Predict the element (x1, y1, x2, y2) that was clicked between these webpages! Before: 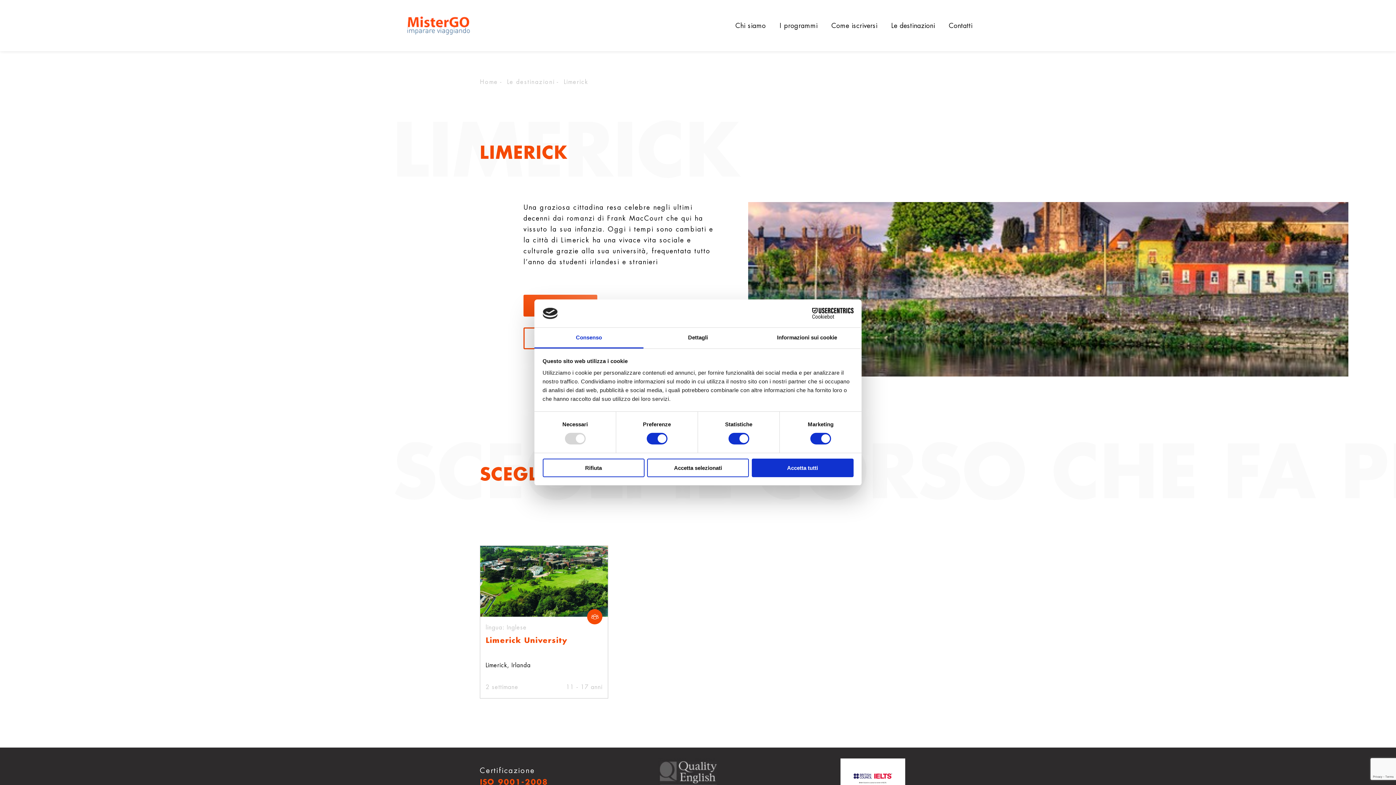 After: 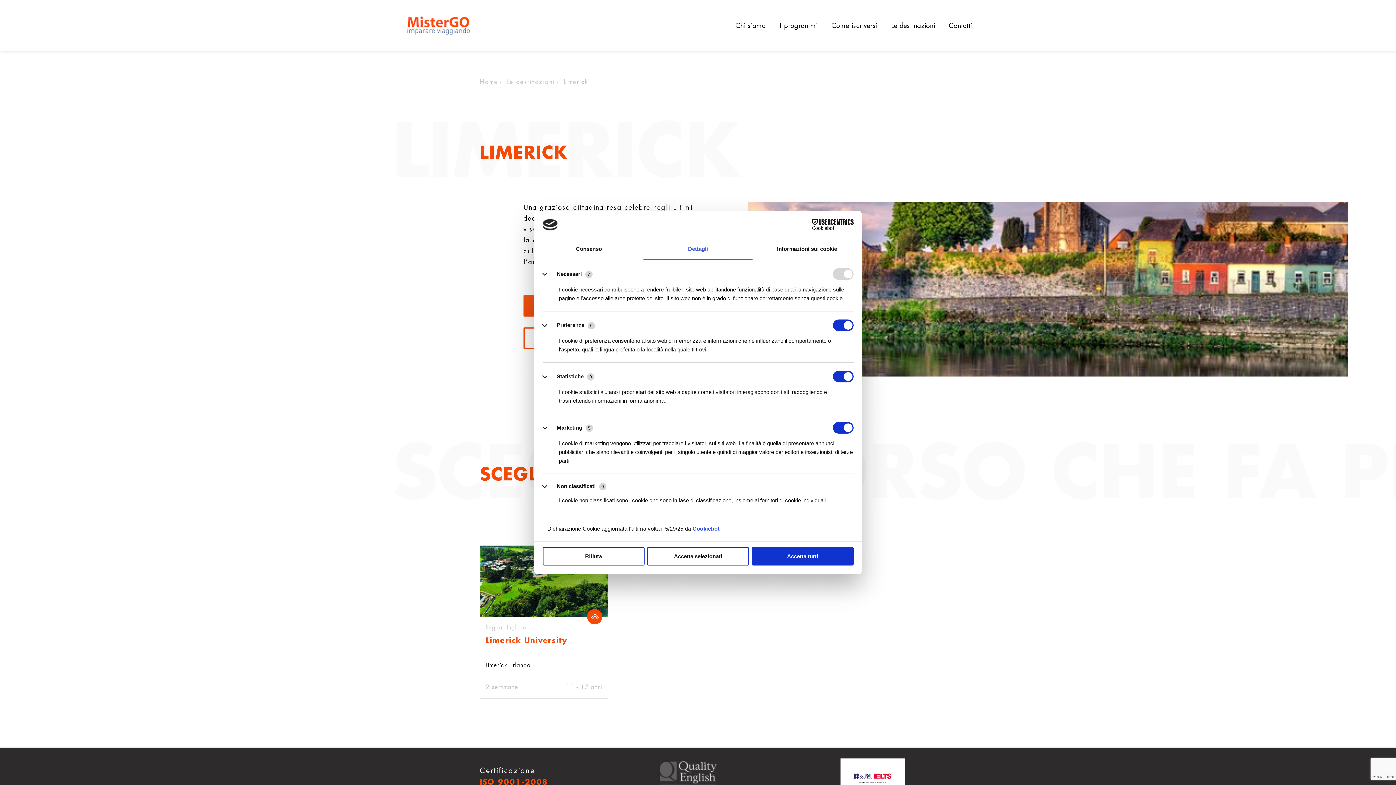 Action: bbox: (643, 327, 752, 348) label: Dettagli